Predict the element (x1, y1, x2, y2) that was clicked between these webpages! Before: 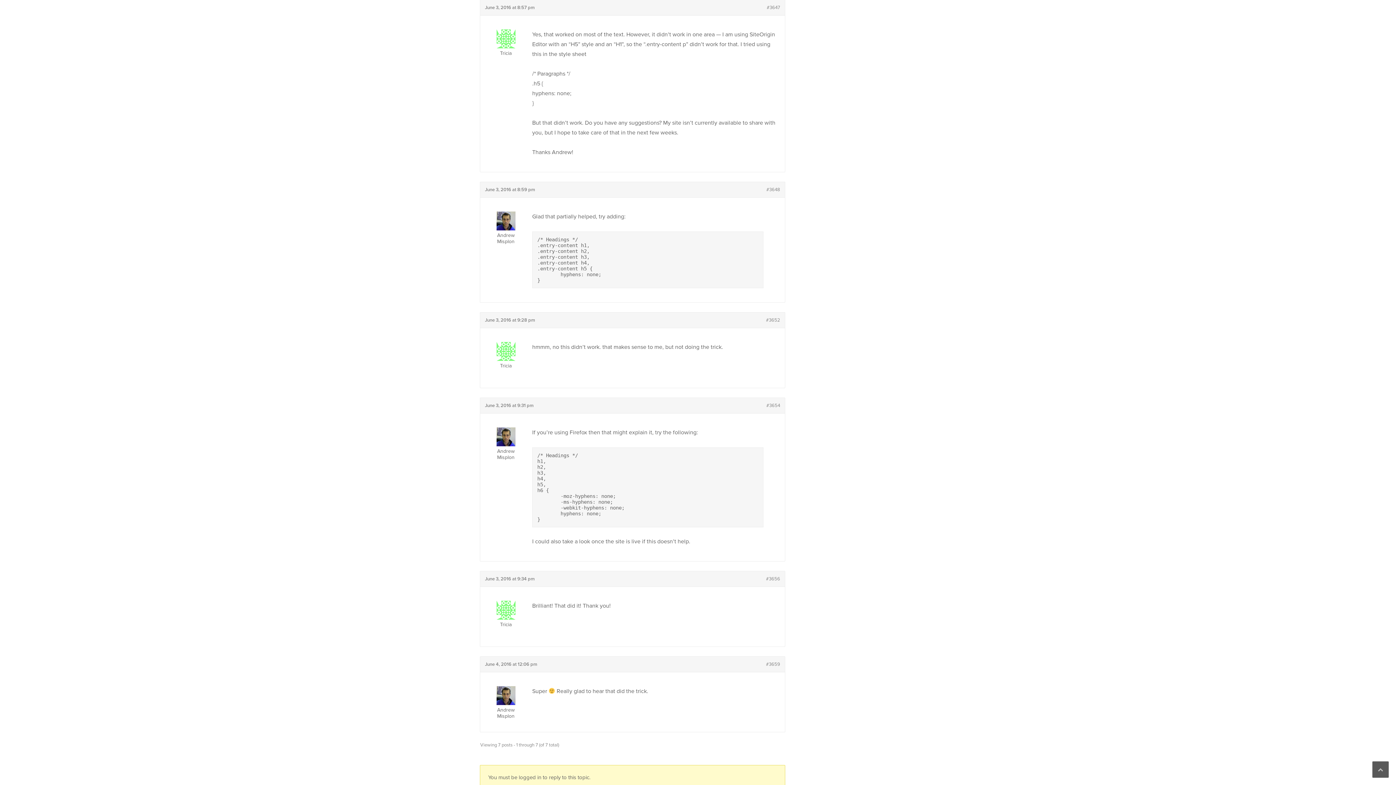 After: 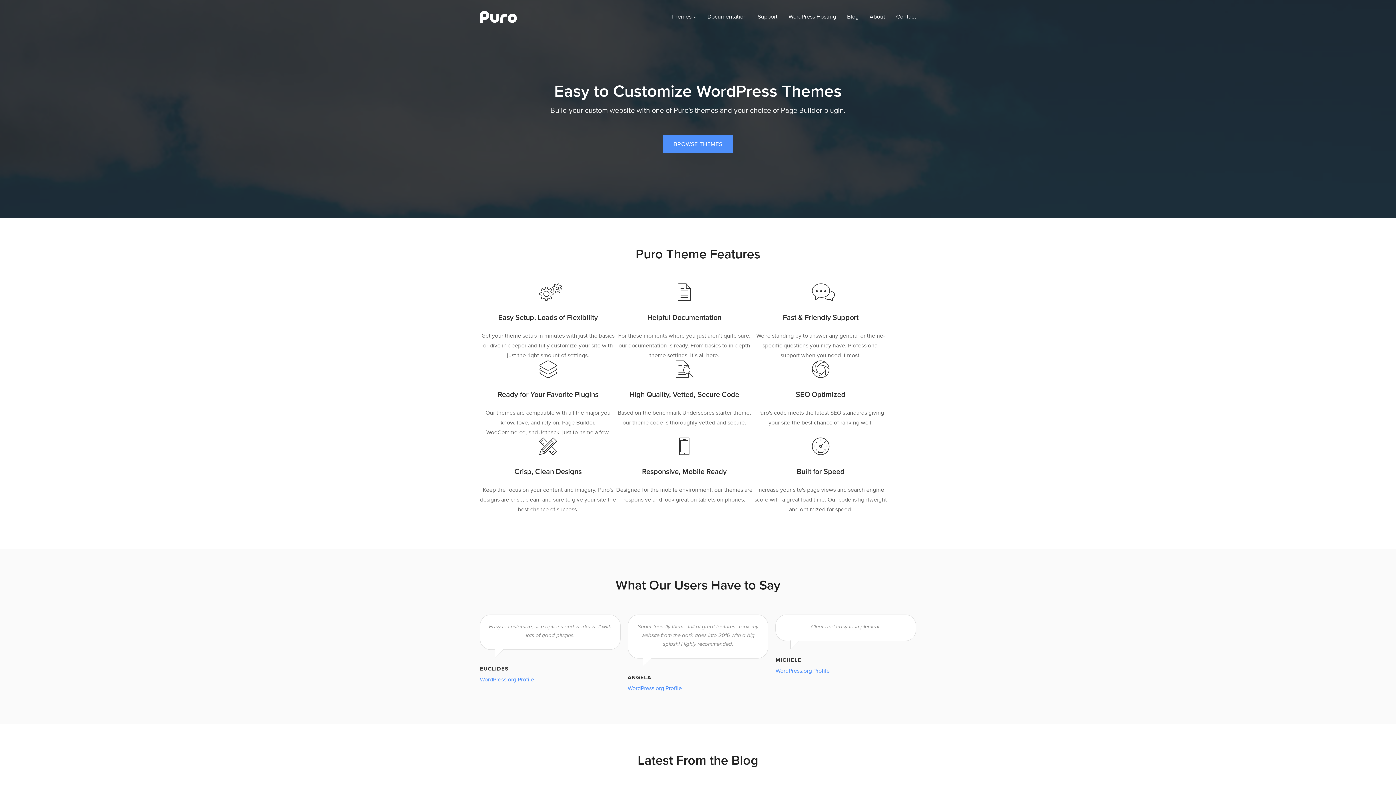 Action: bbox: (485, 225, 526, 244) label: 

Andrew Misplon